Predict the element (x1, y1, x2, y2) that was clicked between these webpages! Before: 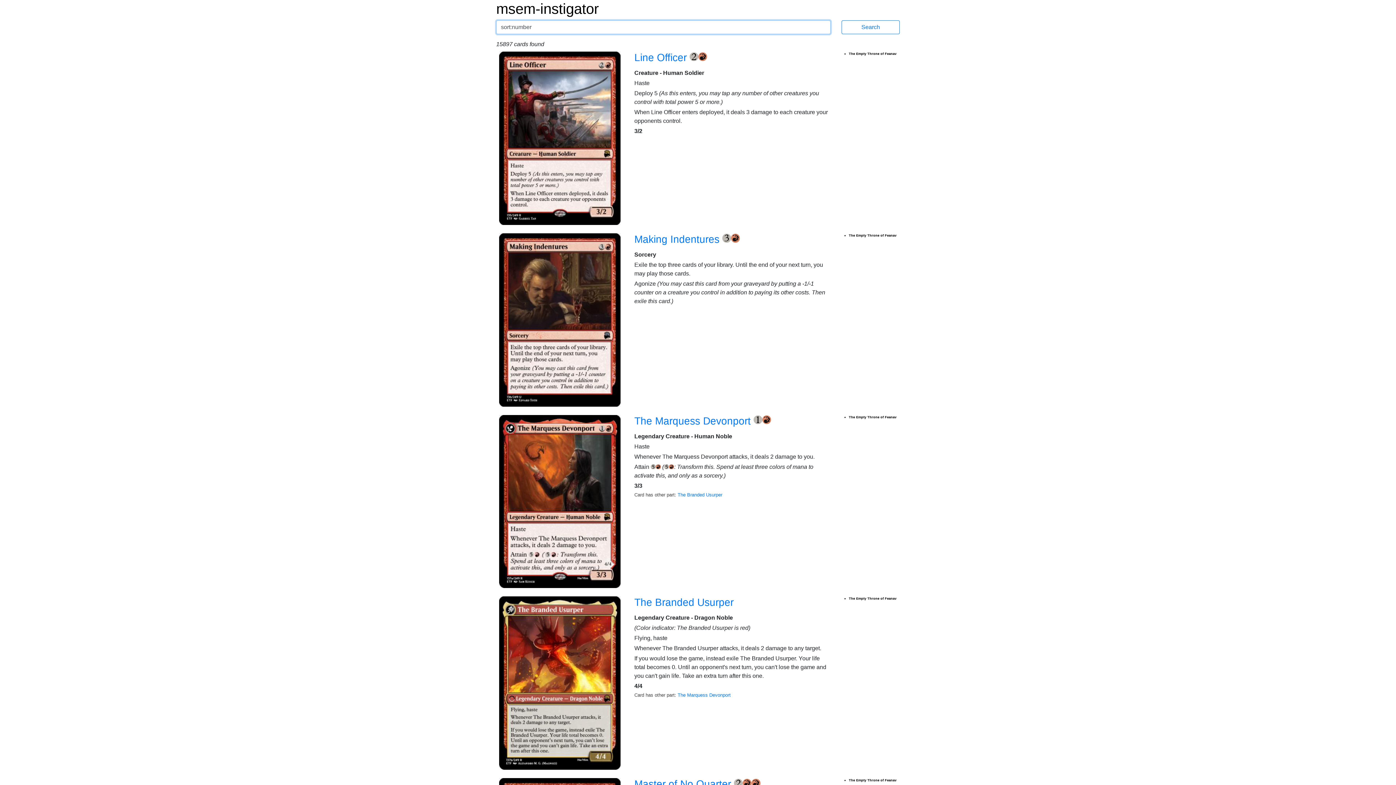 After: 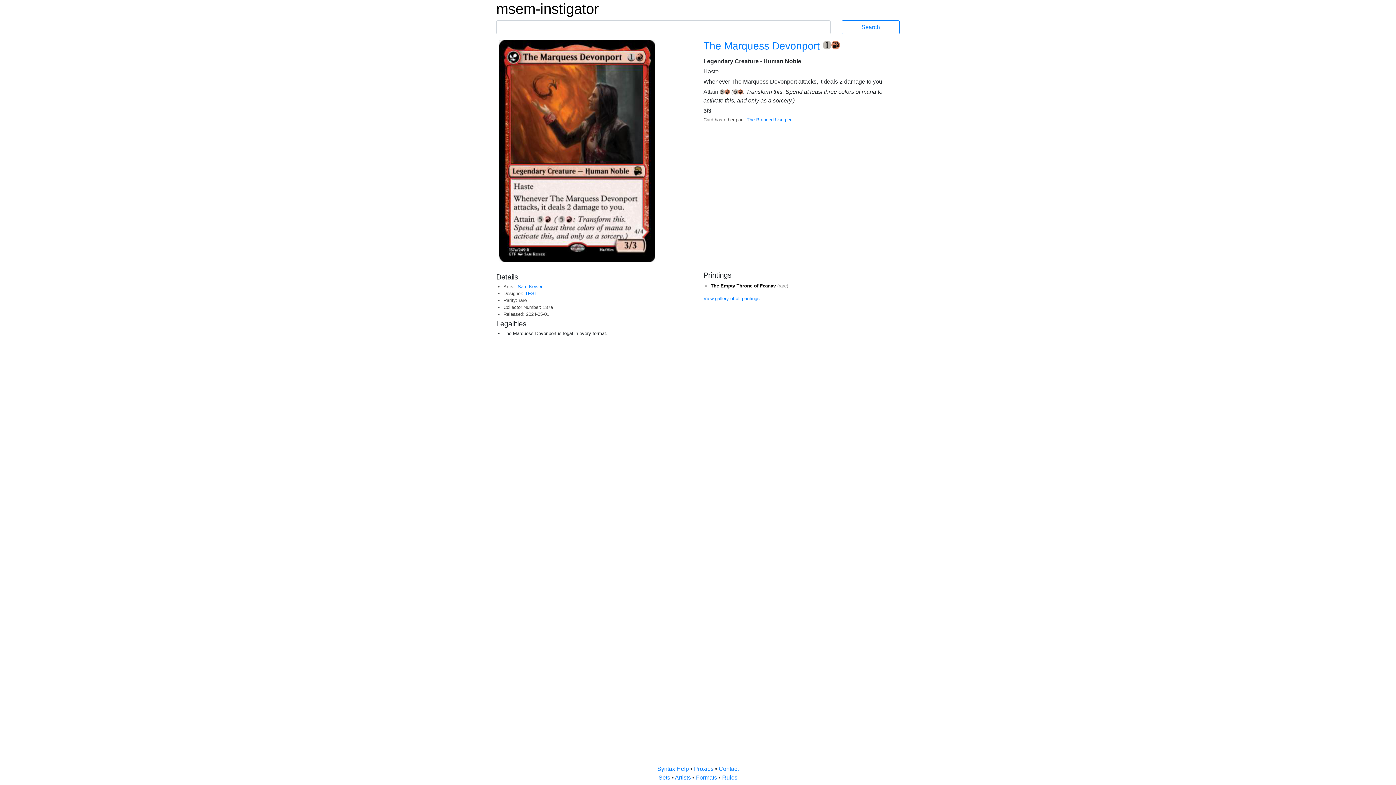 Action: label: The Marquess Devonport  bbox: (634, 415, 753, 426)